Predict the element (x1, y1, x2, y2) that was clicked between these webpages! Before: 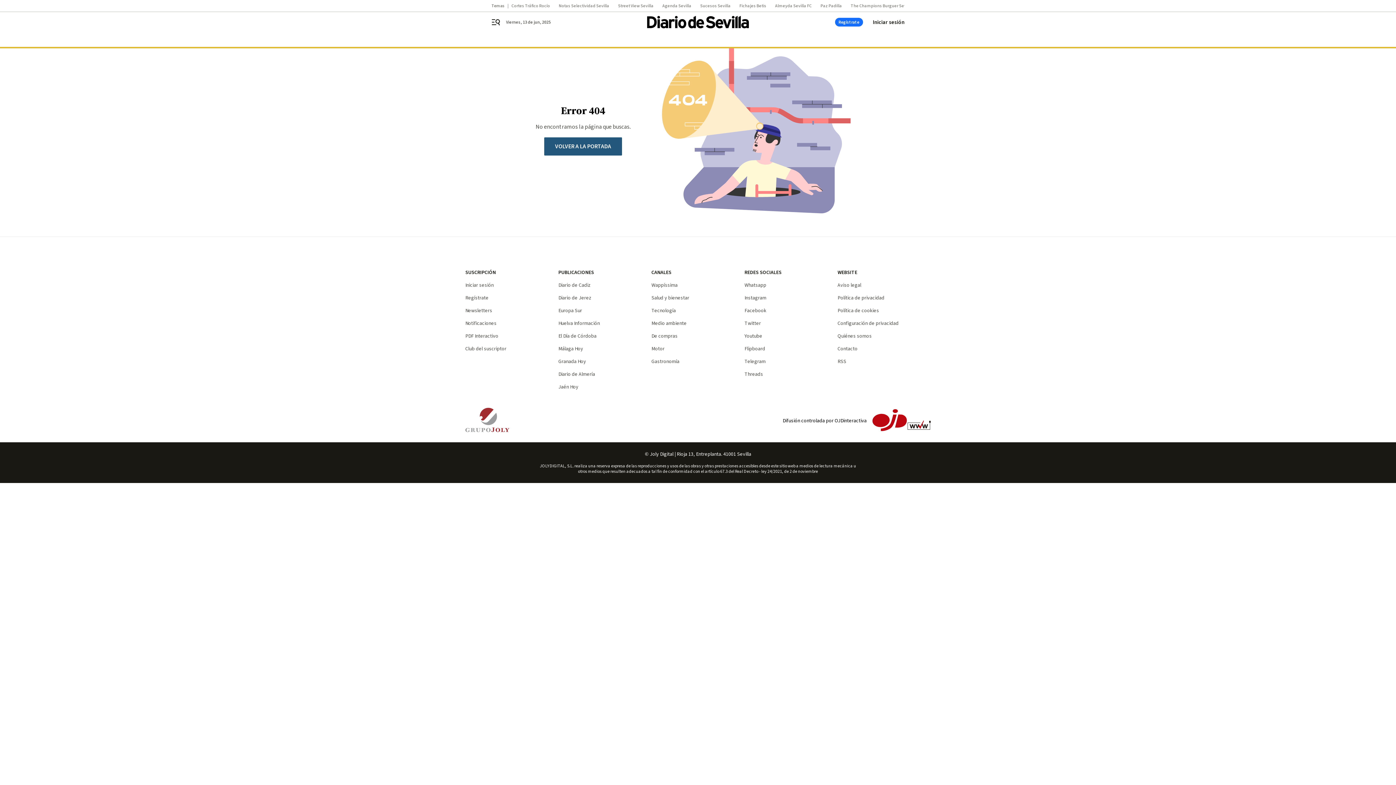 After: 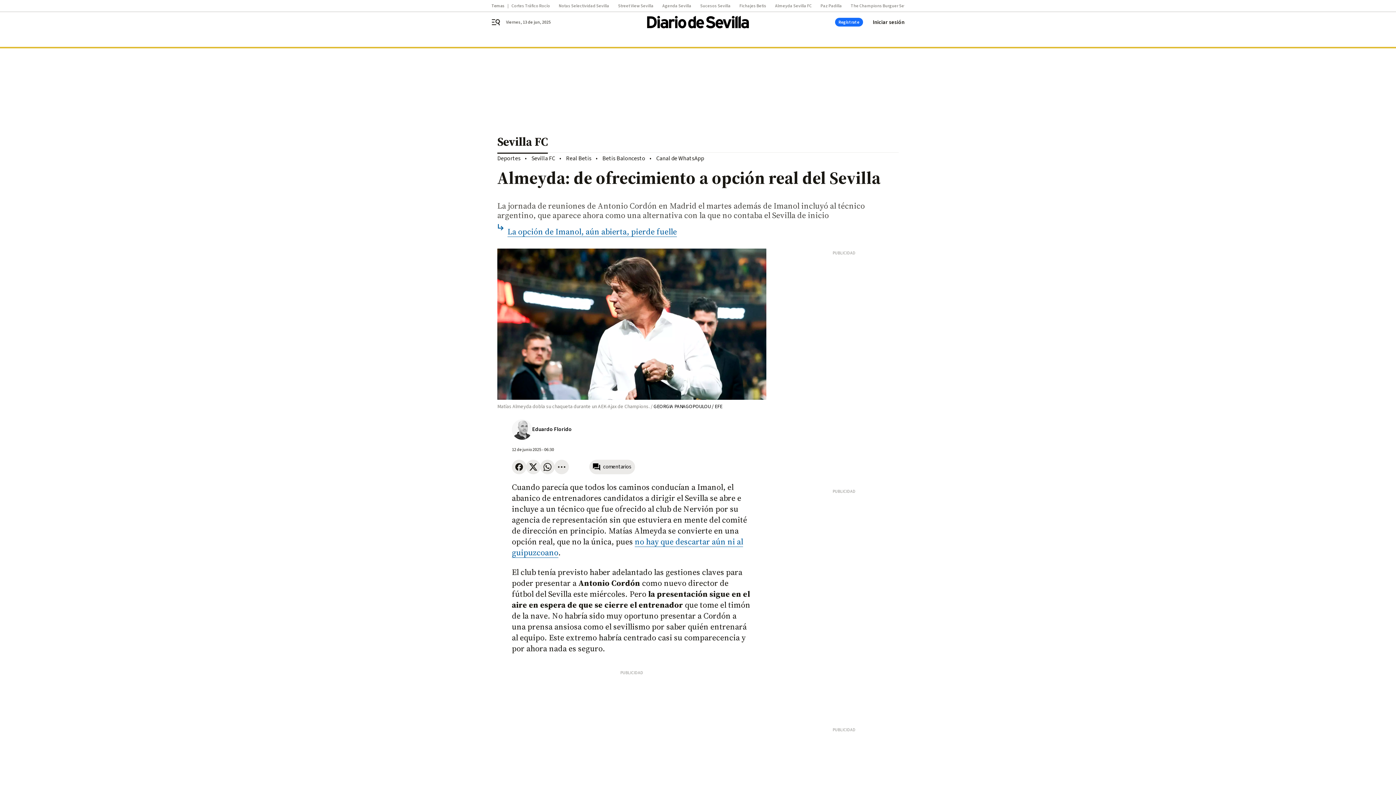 Action: bbox: (775, 3, 820, 8) label: Almeyda Sevilla FC